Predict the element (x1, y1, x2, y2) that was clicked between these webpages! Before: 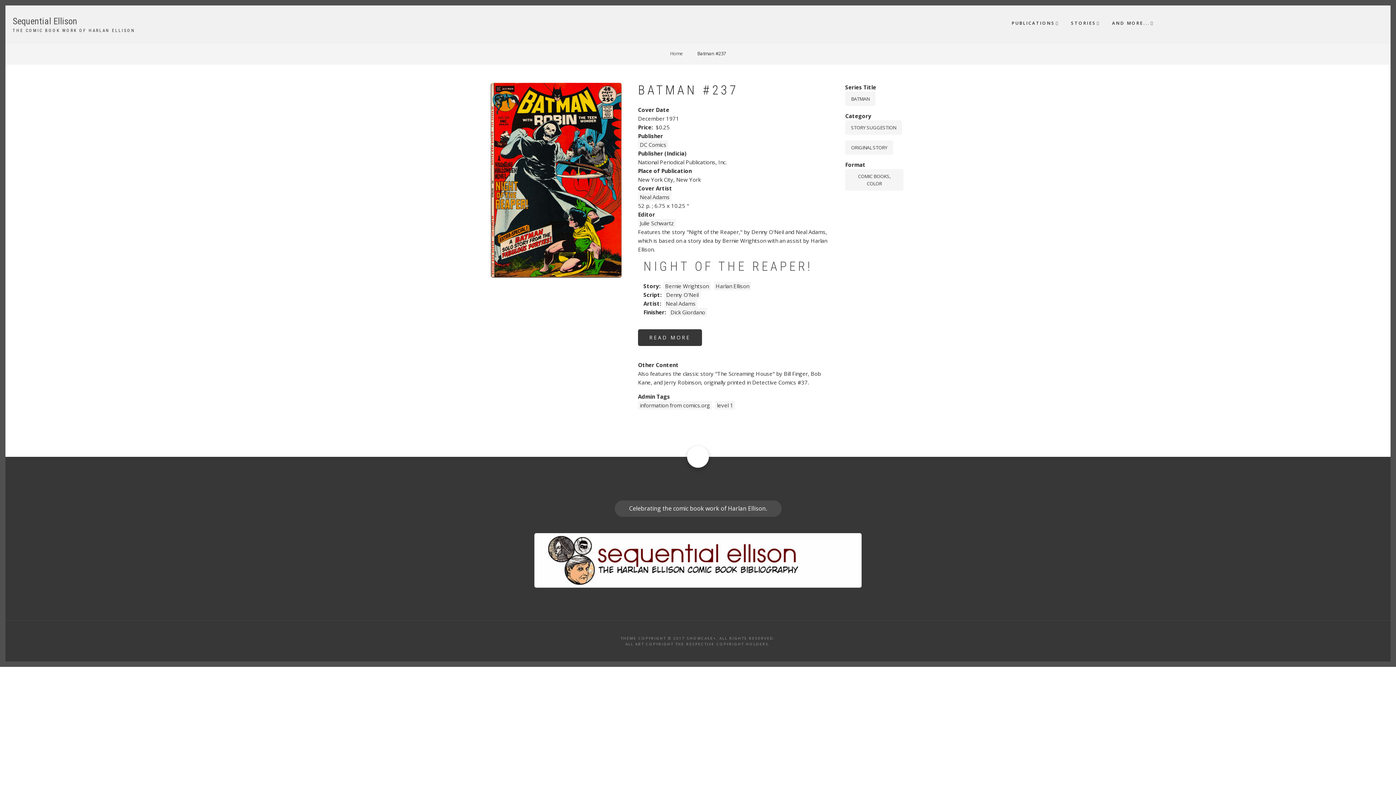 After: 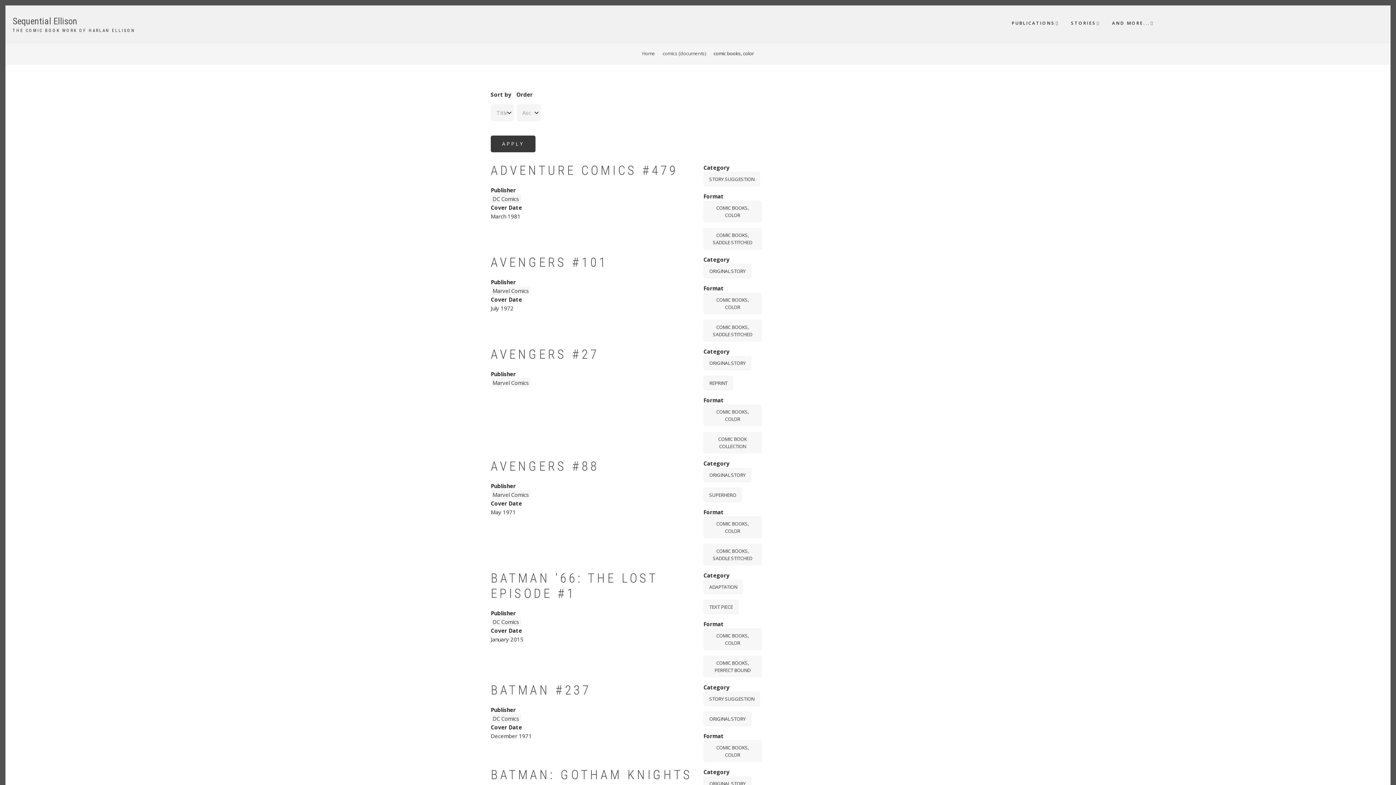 Action: label: COMIC BOOKS, COLOR bbox: (845, 169, 903, 190)